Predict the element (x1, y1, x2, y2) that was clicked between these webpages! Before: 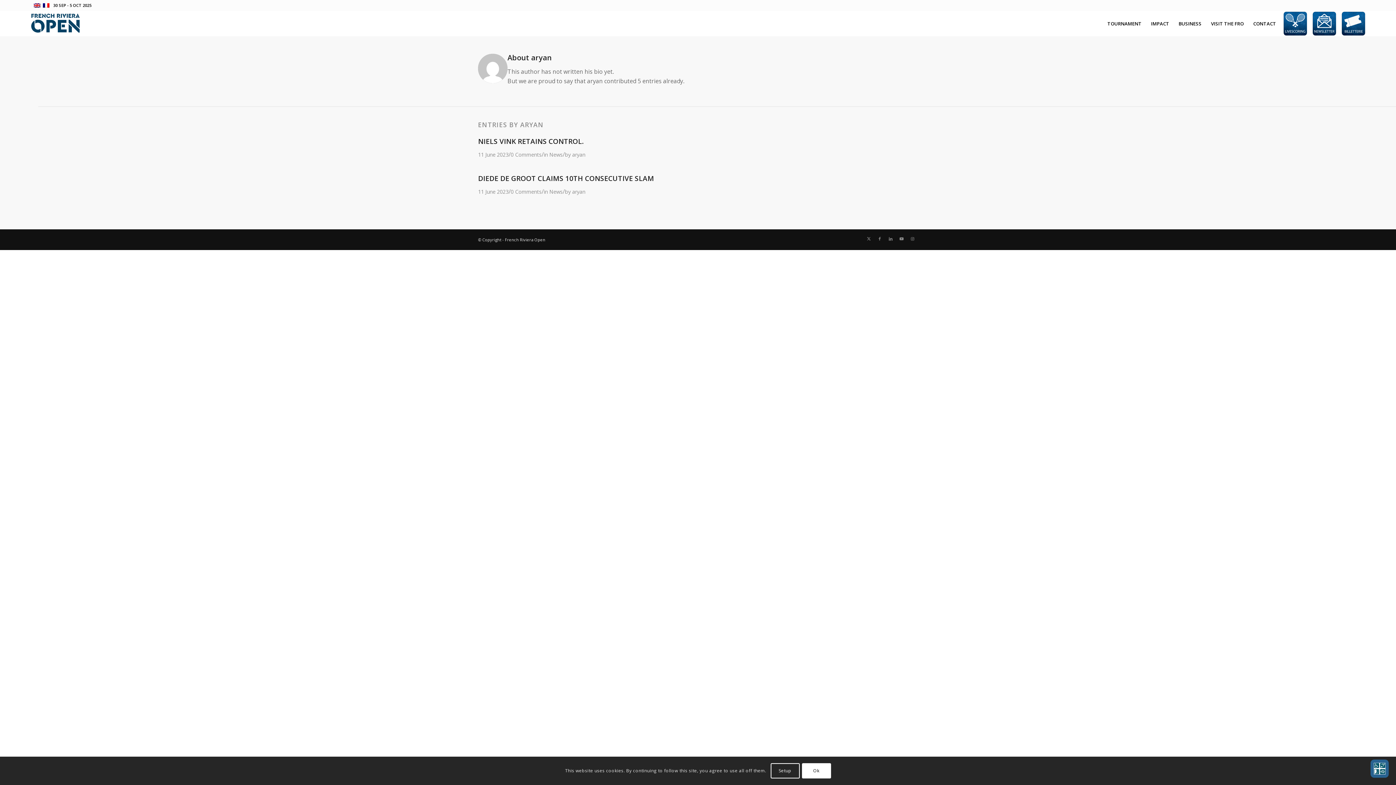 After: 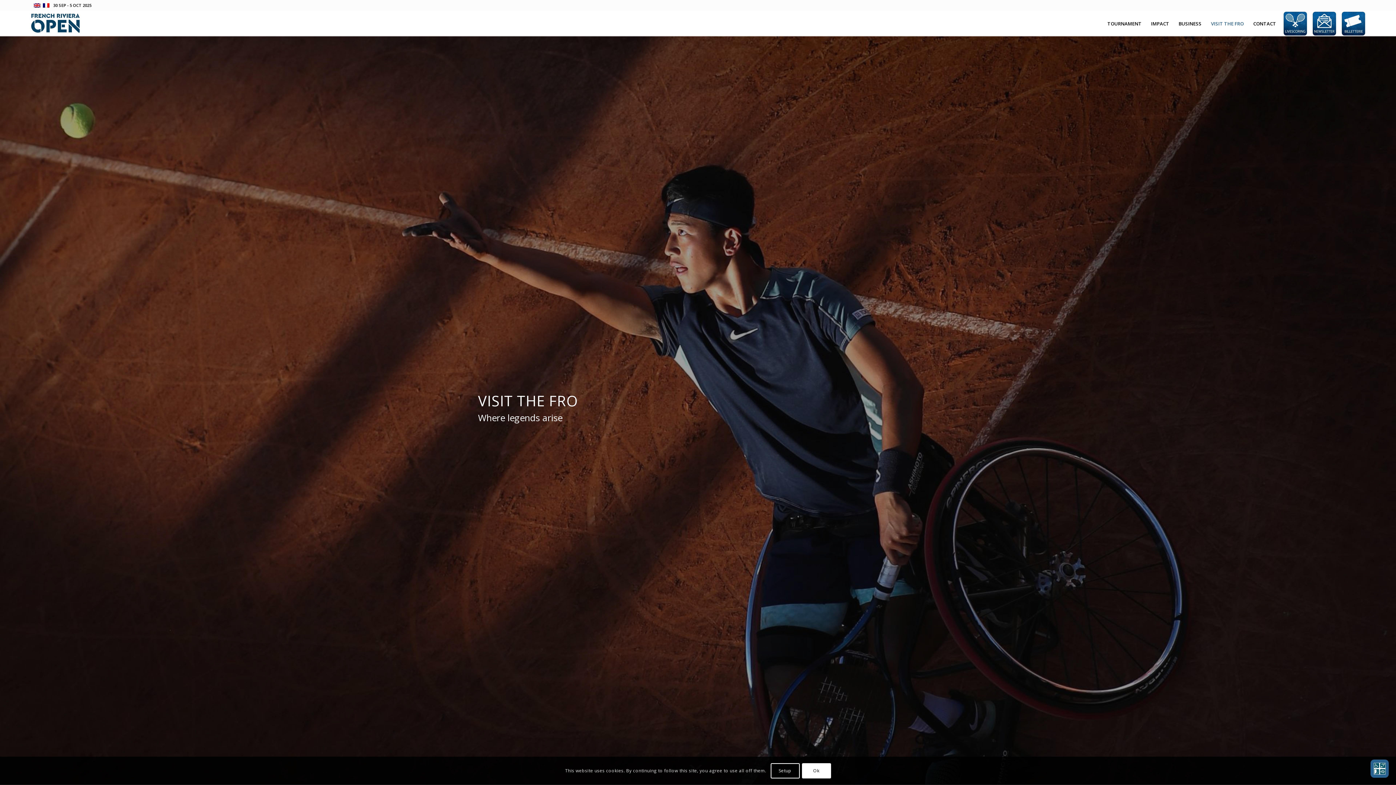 Action: bbox: (1206, 10, 1248, 36) label: VISIT THE FRO